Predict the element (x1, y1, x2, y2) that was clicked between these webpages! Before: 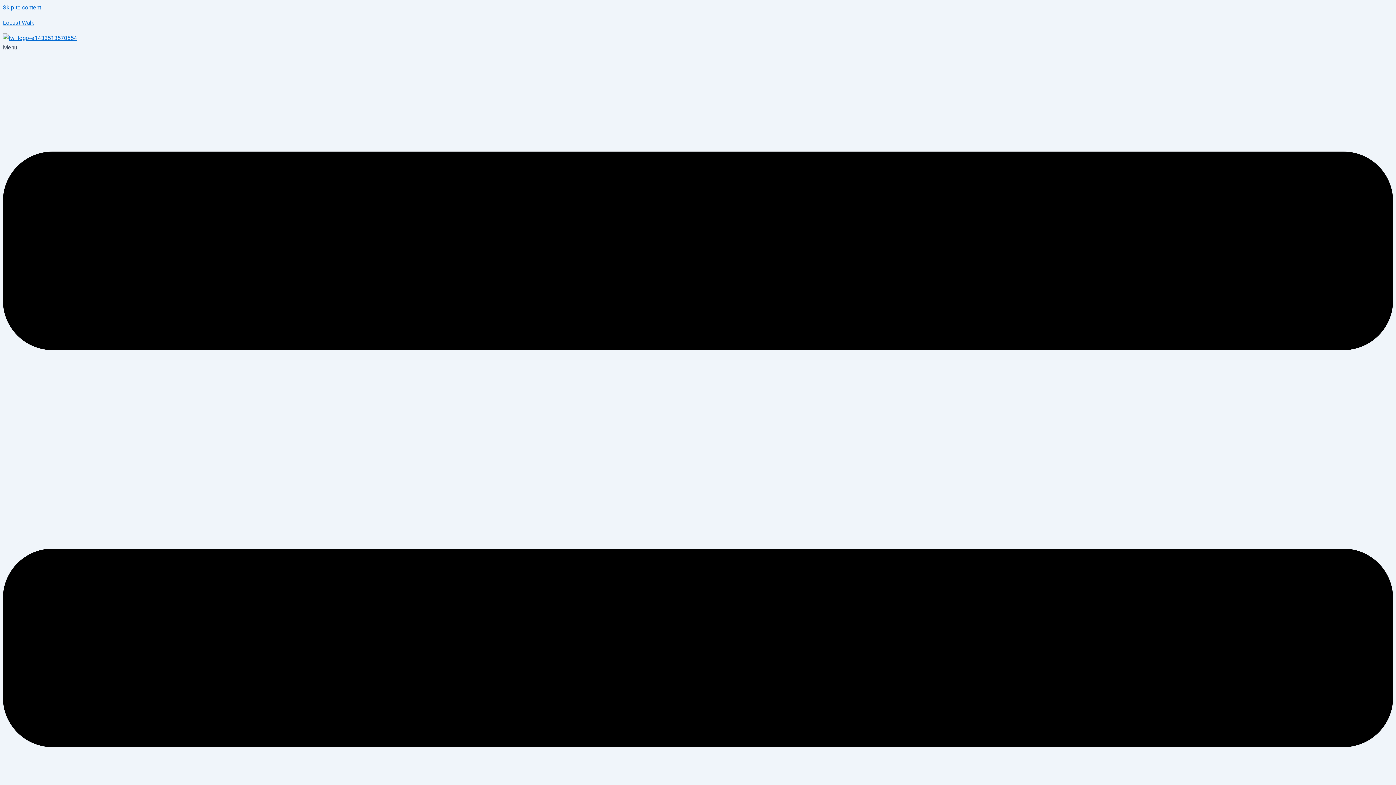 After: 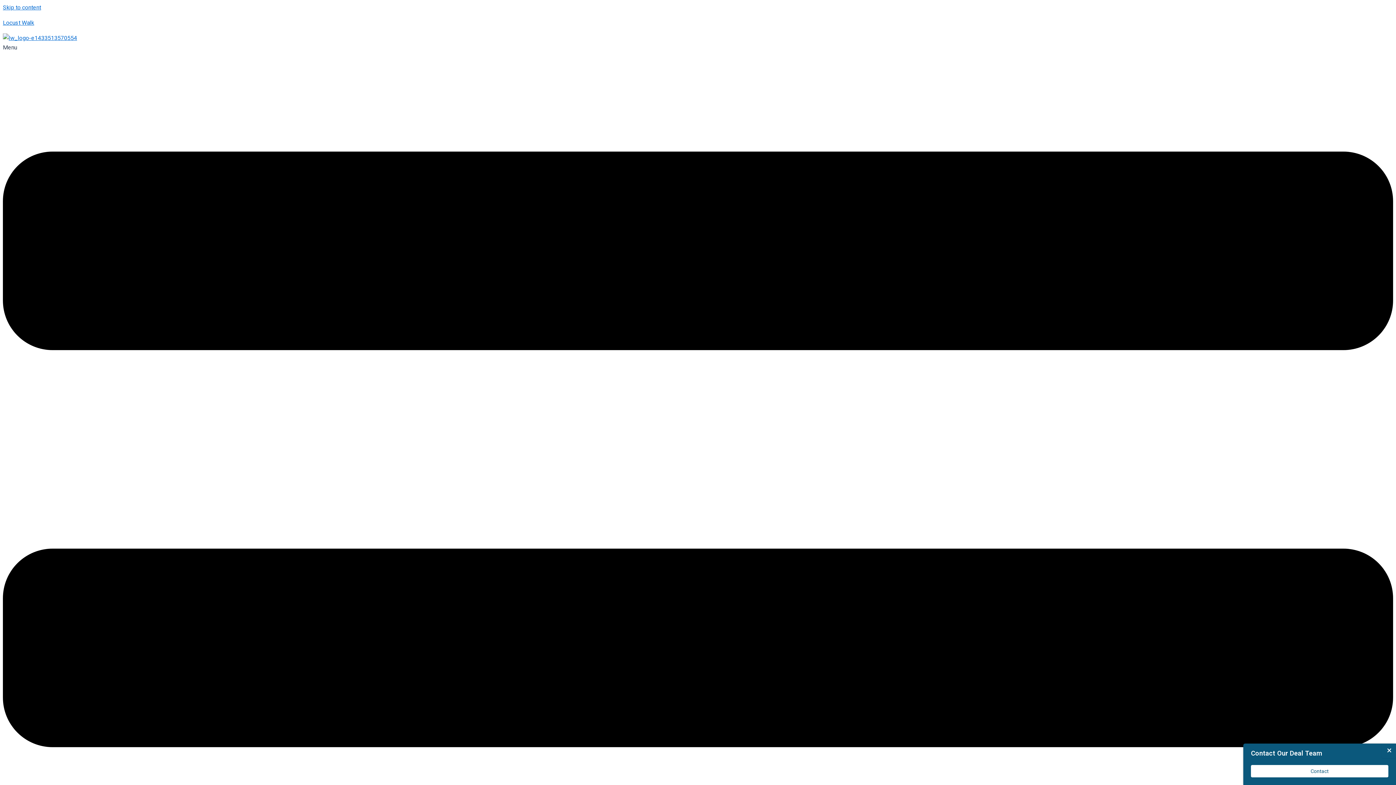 Action: bbox: (2, 33, 1393, 42)